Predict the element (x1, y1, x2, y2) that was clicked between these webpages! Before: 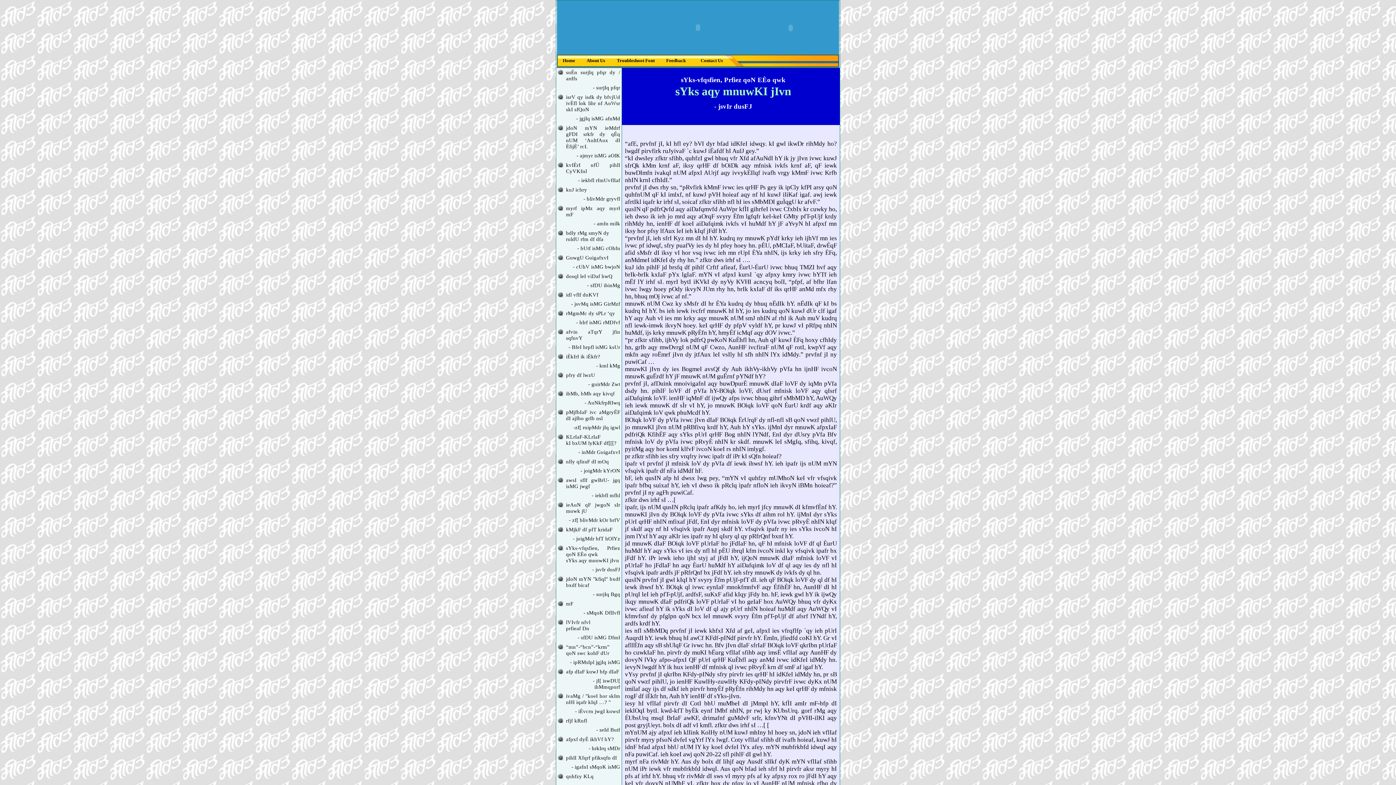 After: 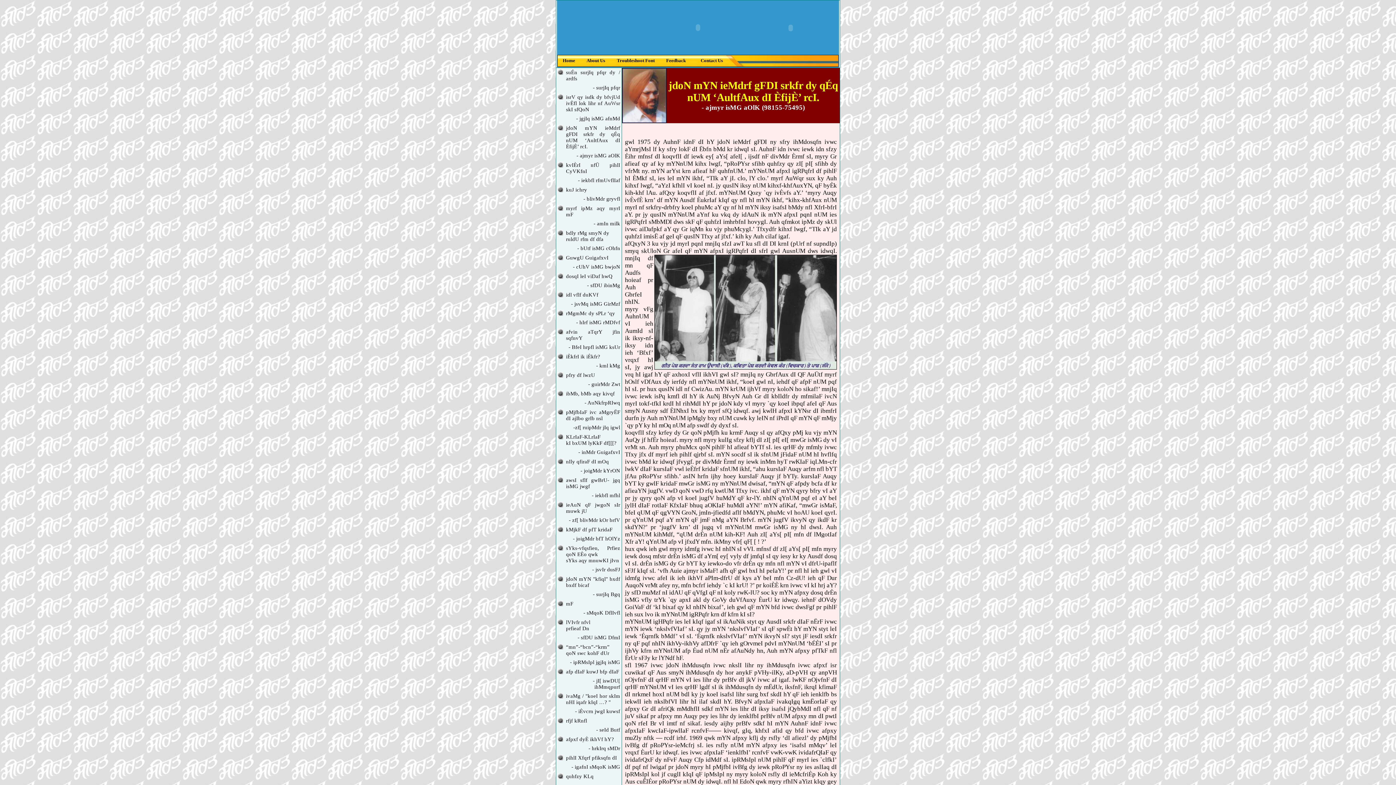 Action: bbox: (566, 125, 620, 149) label: jdoN mYN ieMdrf gFDI srkfr dy qÉq nUM ‘AultfAux dI ÈfijÈ’ rcI.